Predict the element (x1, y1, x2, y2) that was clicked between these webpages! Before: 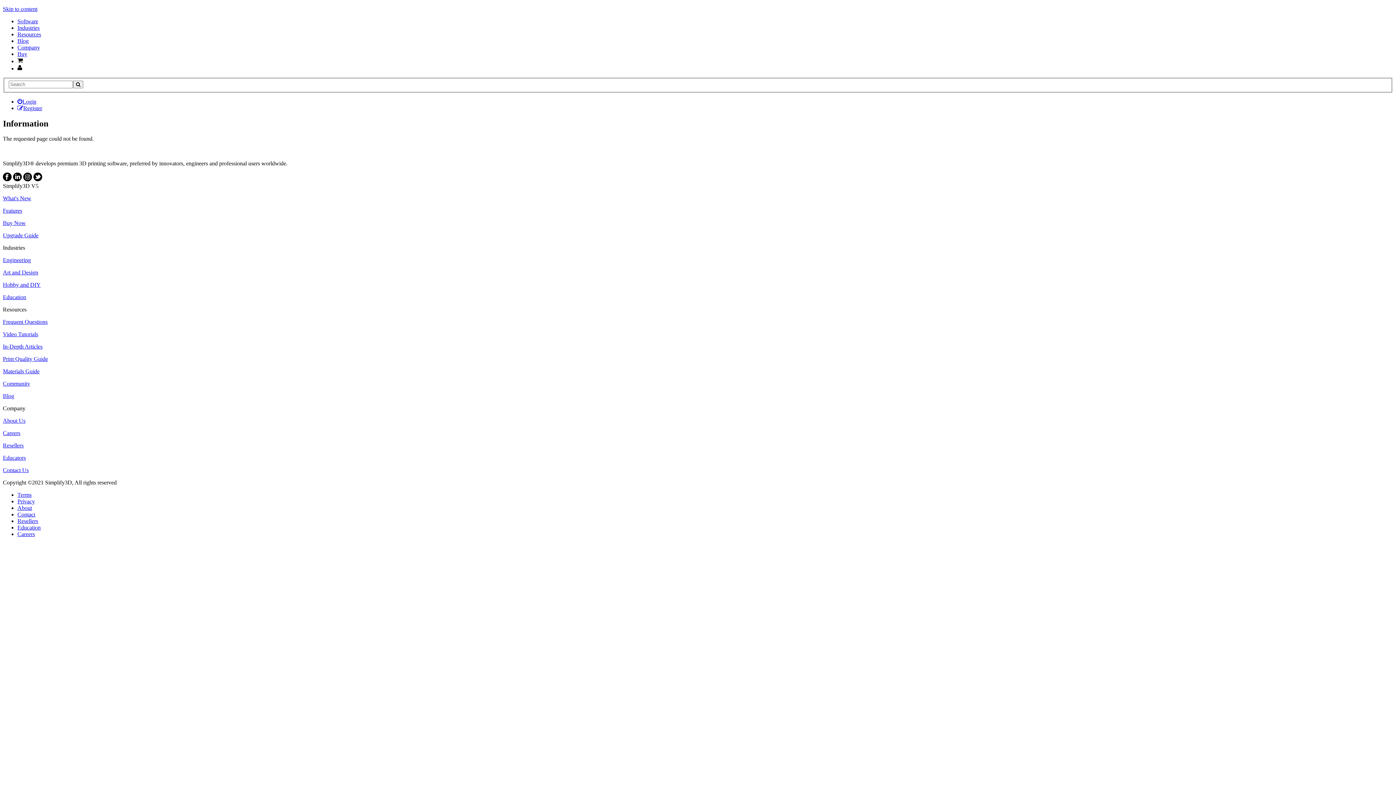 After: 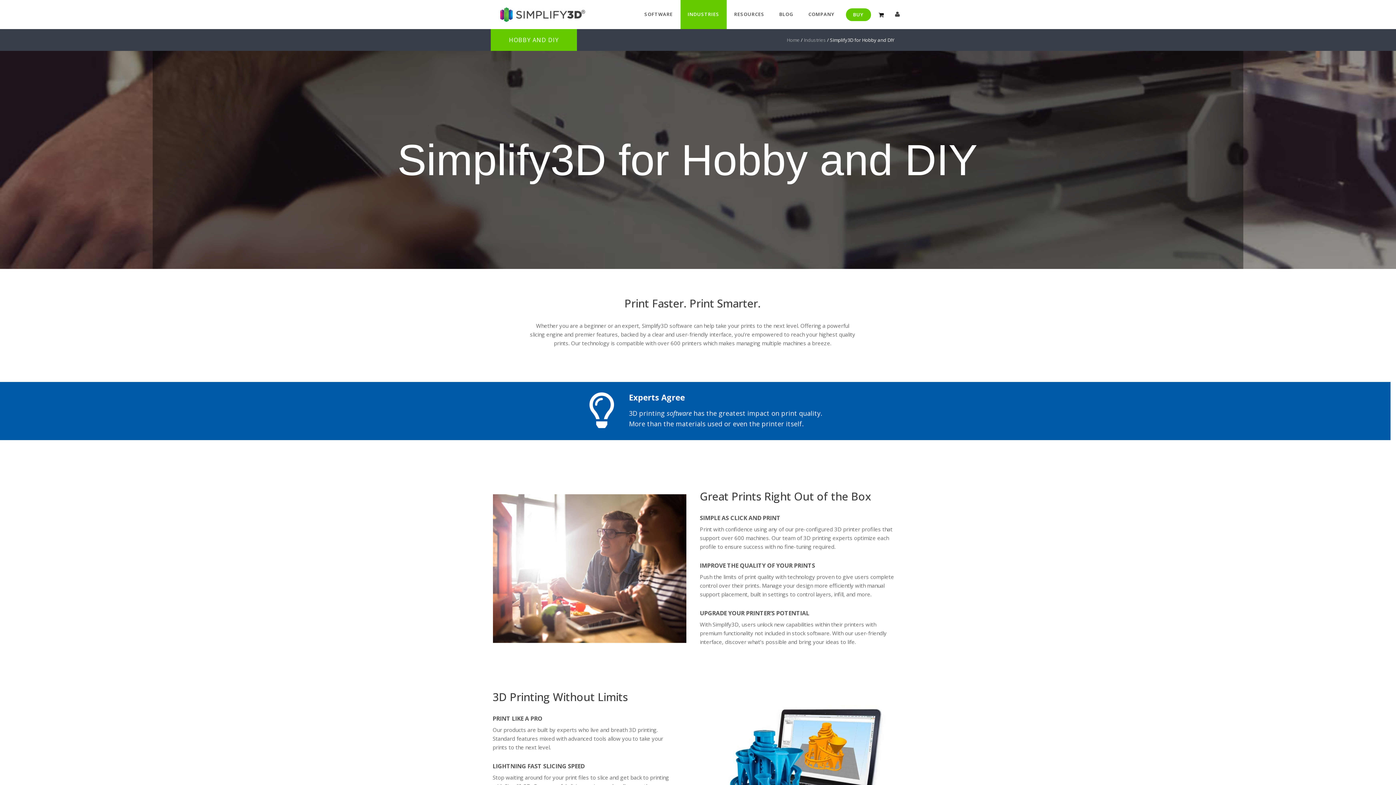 Action: label: Hobby and DIY bbox: (2, 281, 40, 288)